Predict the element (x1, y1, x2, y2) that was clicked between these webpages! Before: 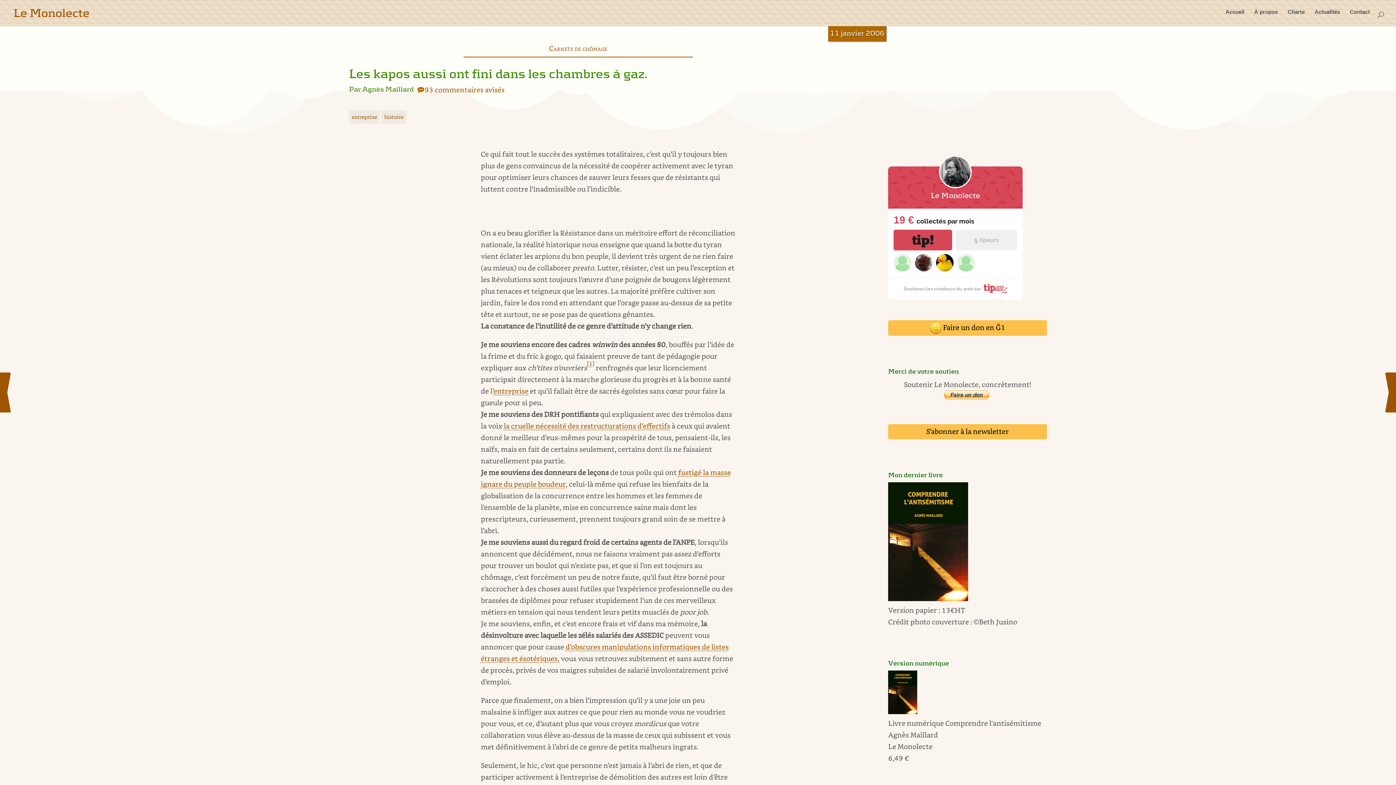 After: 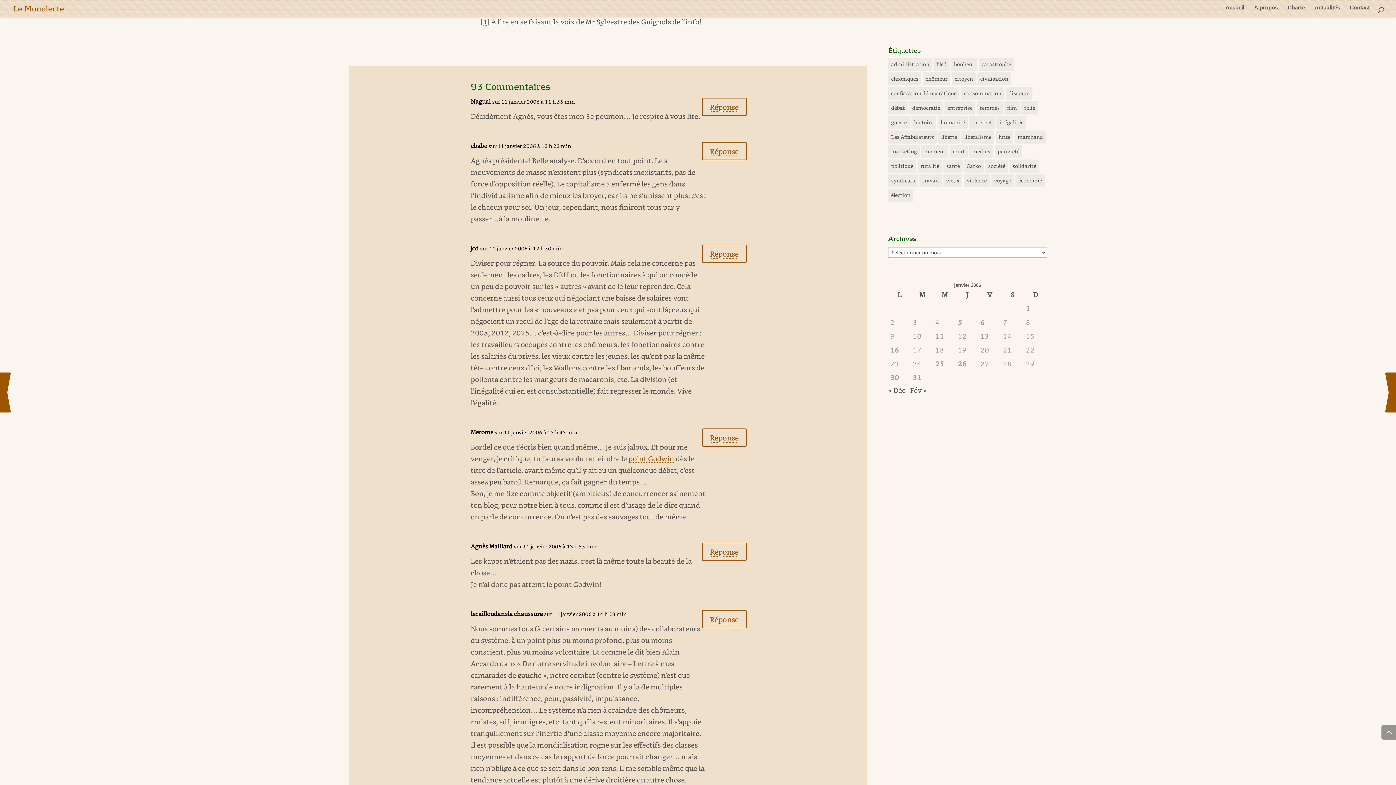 Action: bbox: (589, 359, 592, 367) label: 1